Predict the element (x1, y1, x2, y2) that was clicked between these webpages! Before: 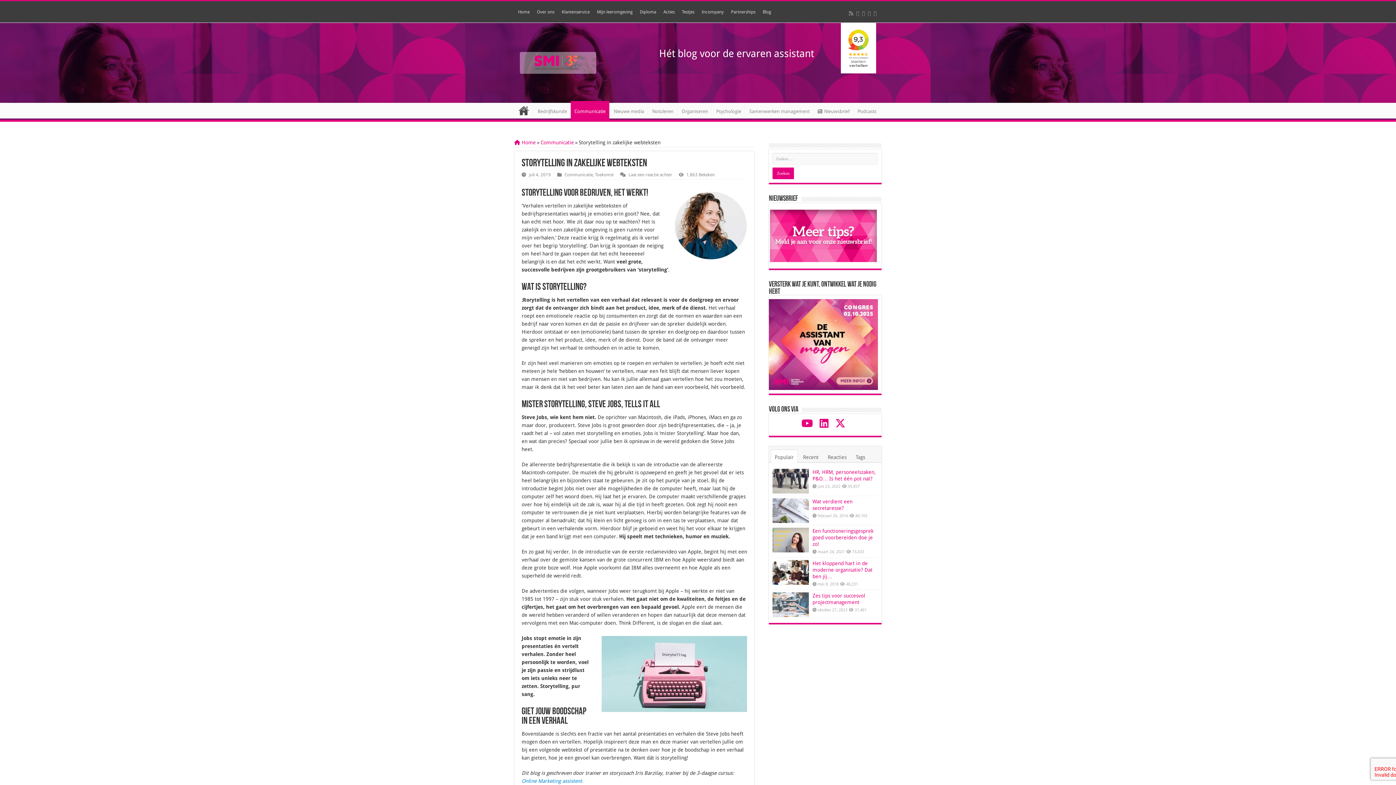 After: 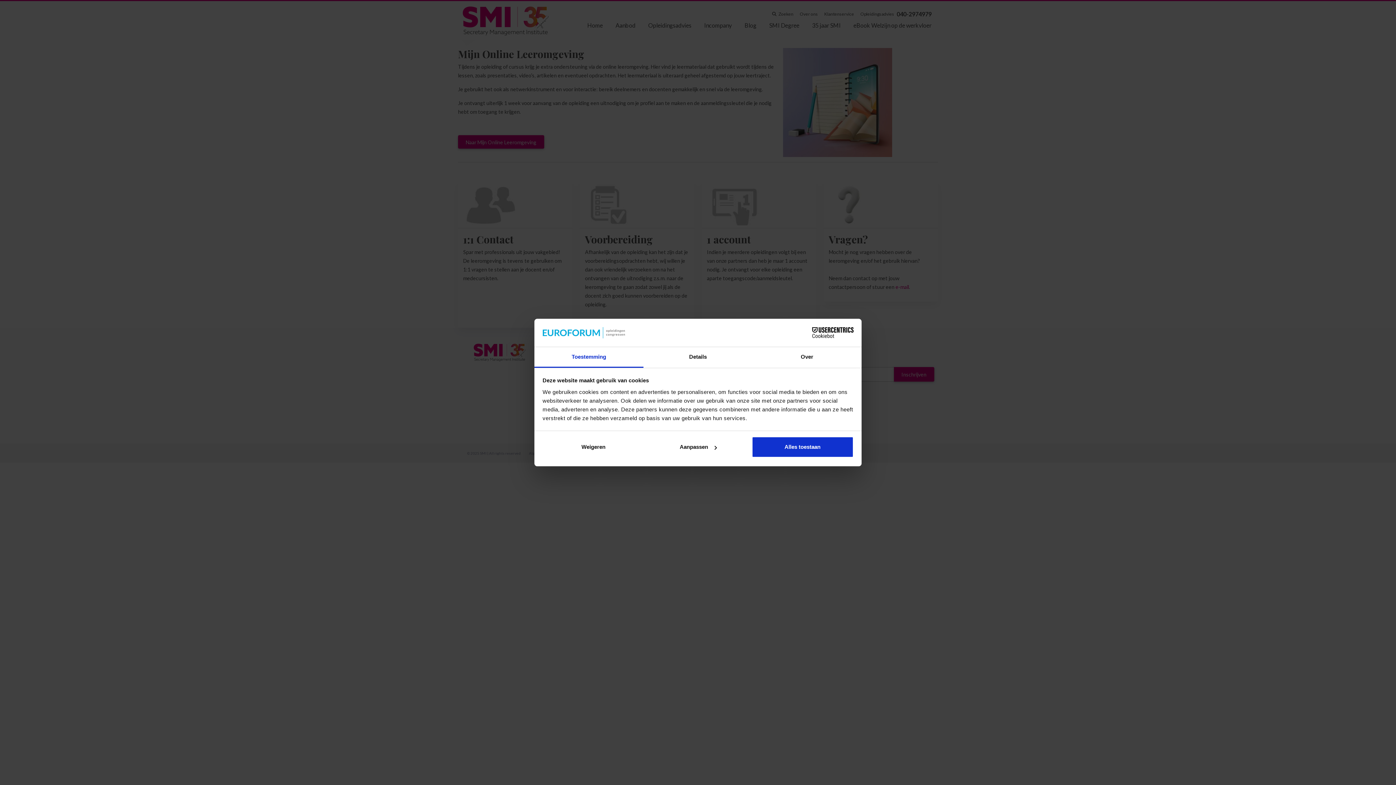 Action: bbox: (593, 6, 636, 17) label: Mijn leeromgeving